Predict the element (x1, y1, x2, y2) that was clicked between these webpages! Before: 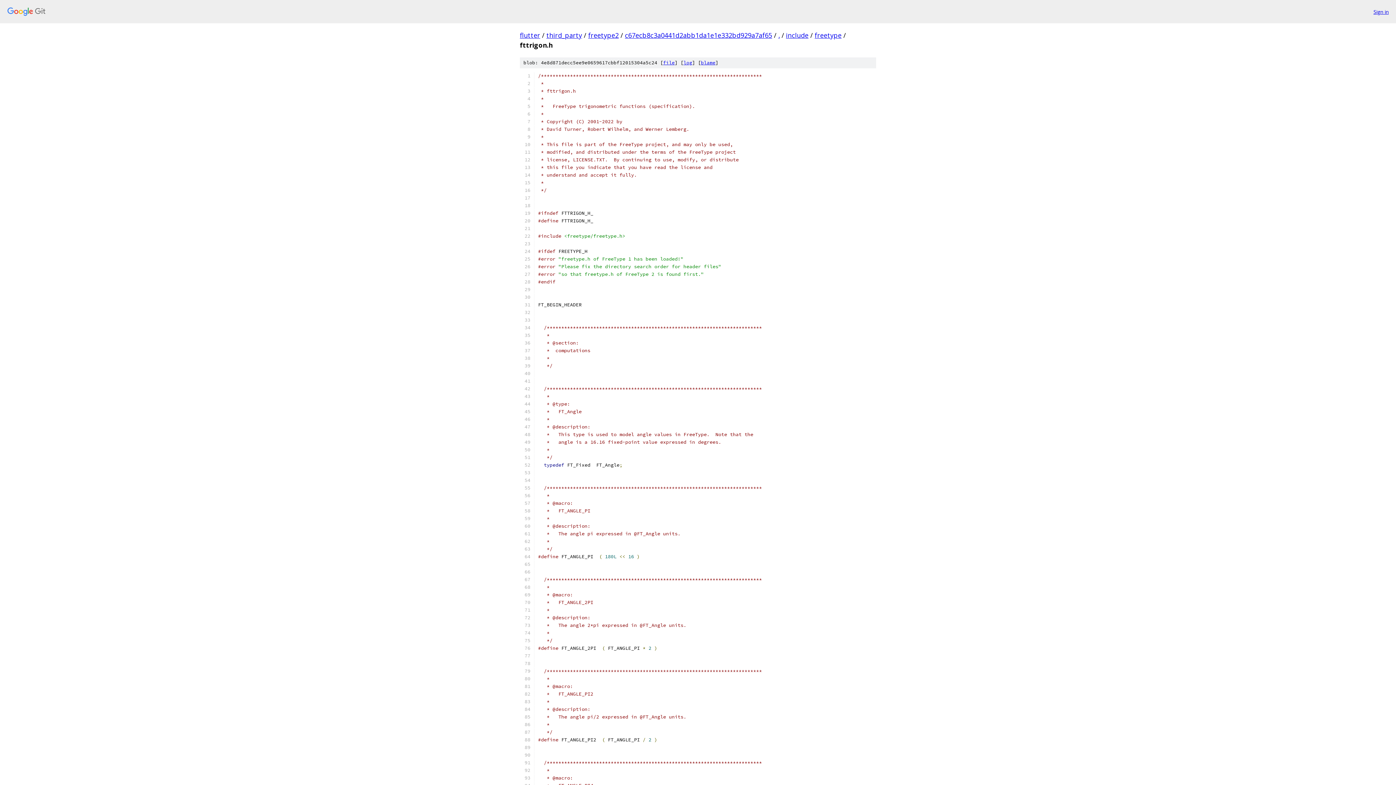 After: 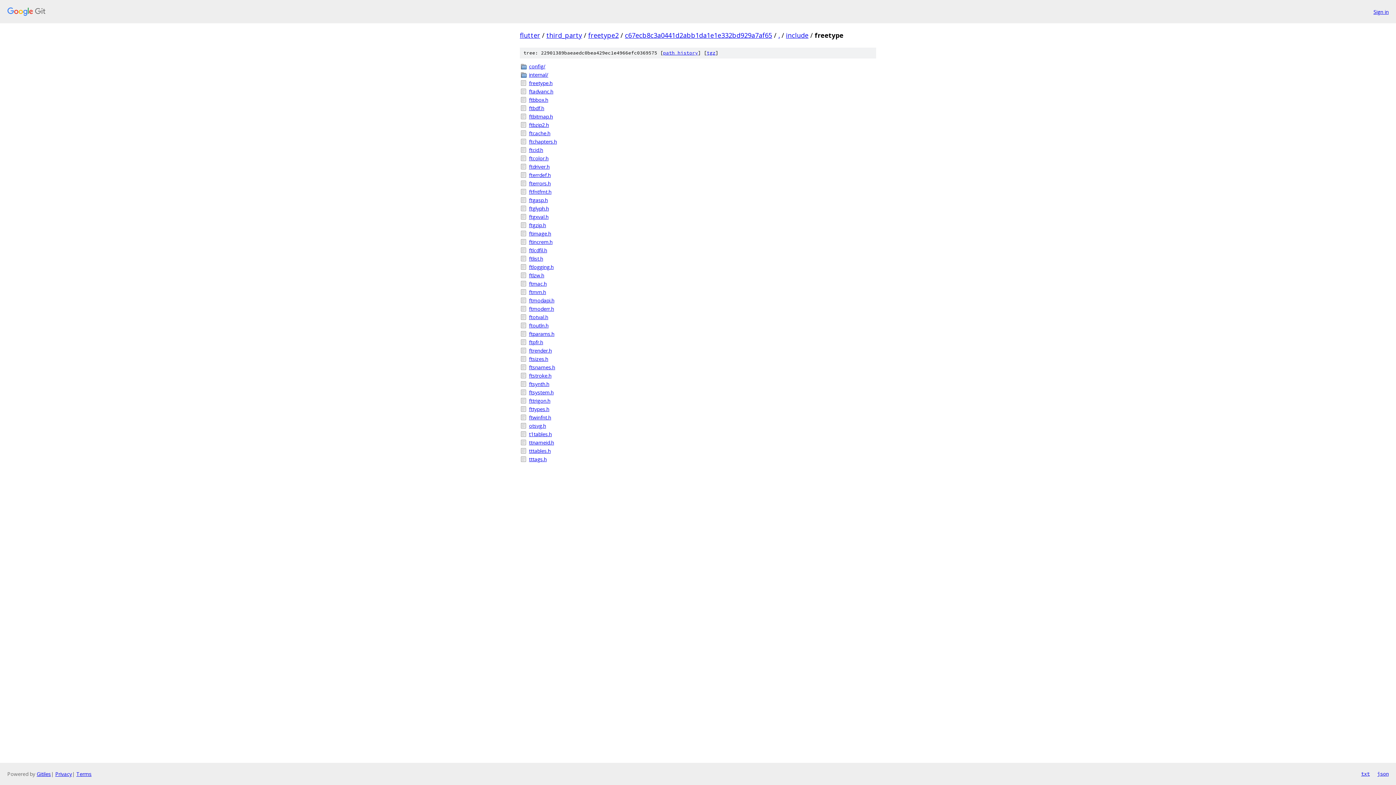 Action: label: freetype bbox: (814, 30, 841, 39)